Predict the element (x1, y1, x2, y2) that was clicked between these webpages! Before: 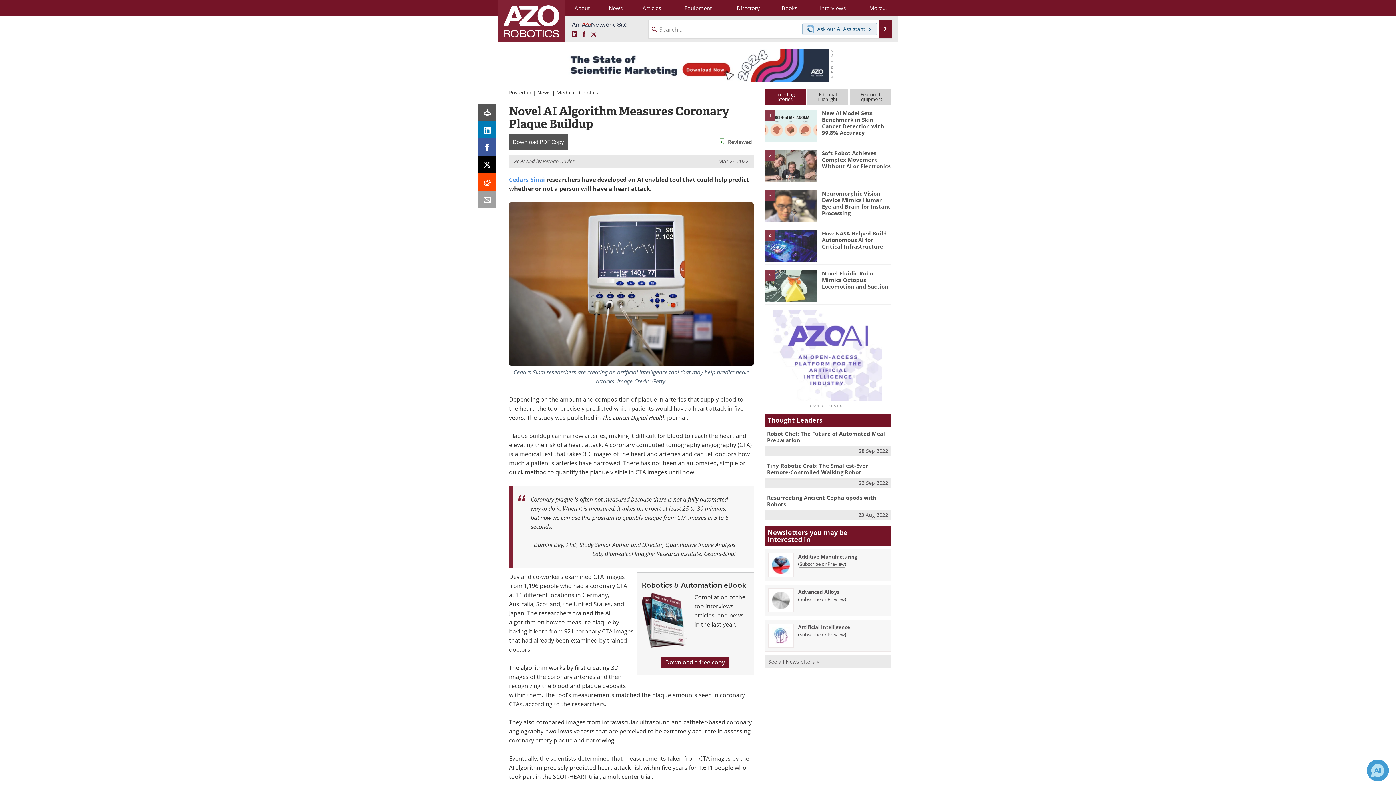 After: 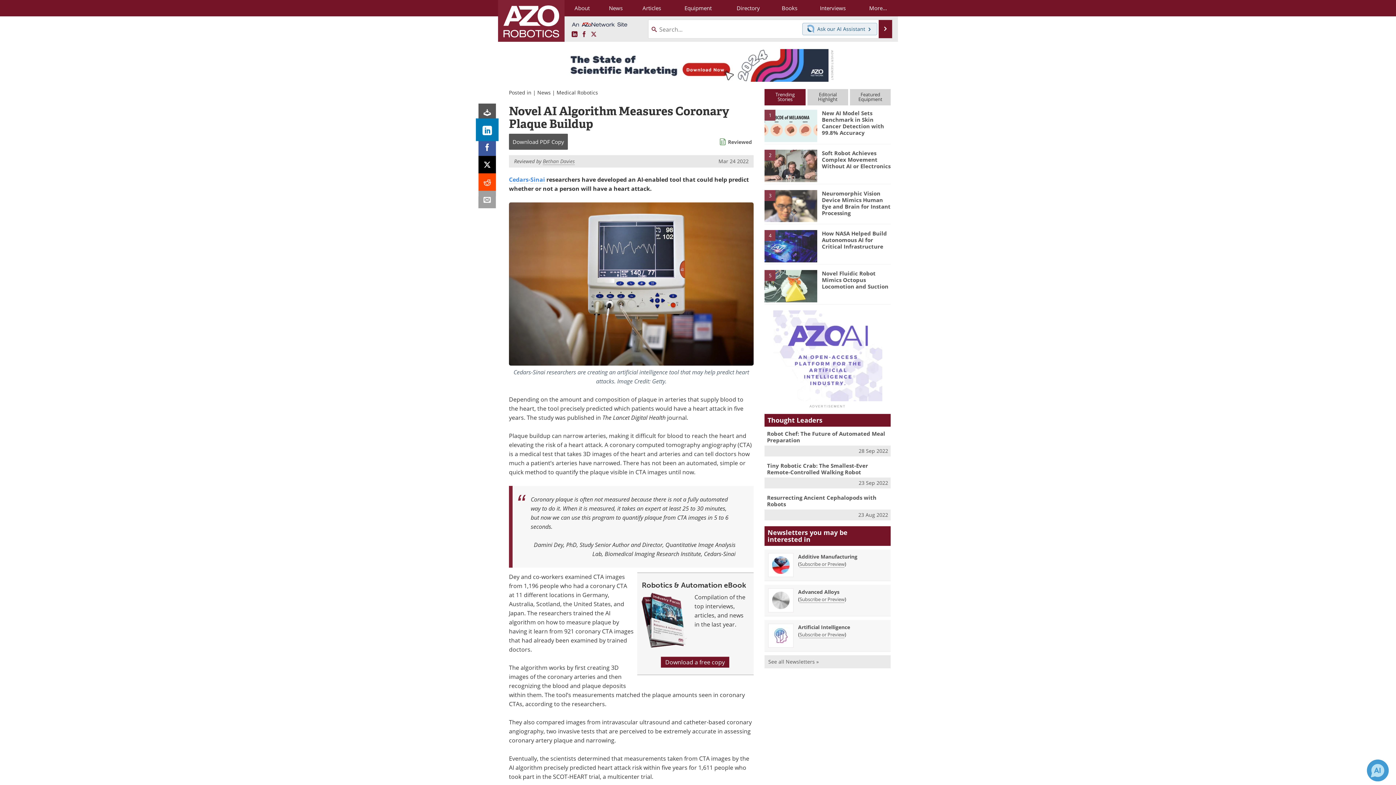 Action: bbox: (478, 121, 496, 138)